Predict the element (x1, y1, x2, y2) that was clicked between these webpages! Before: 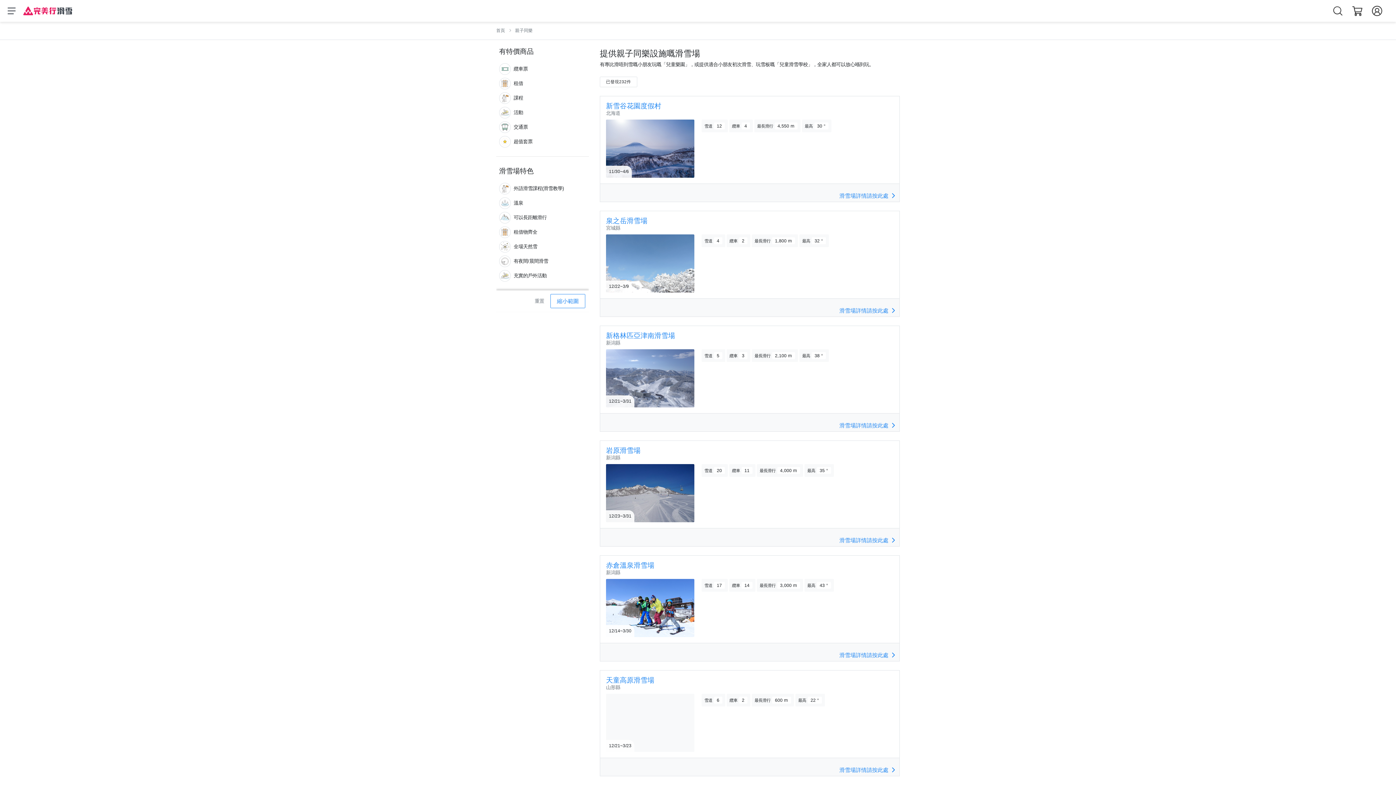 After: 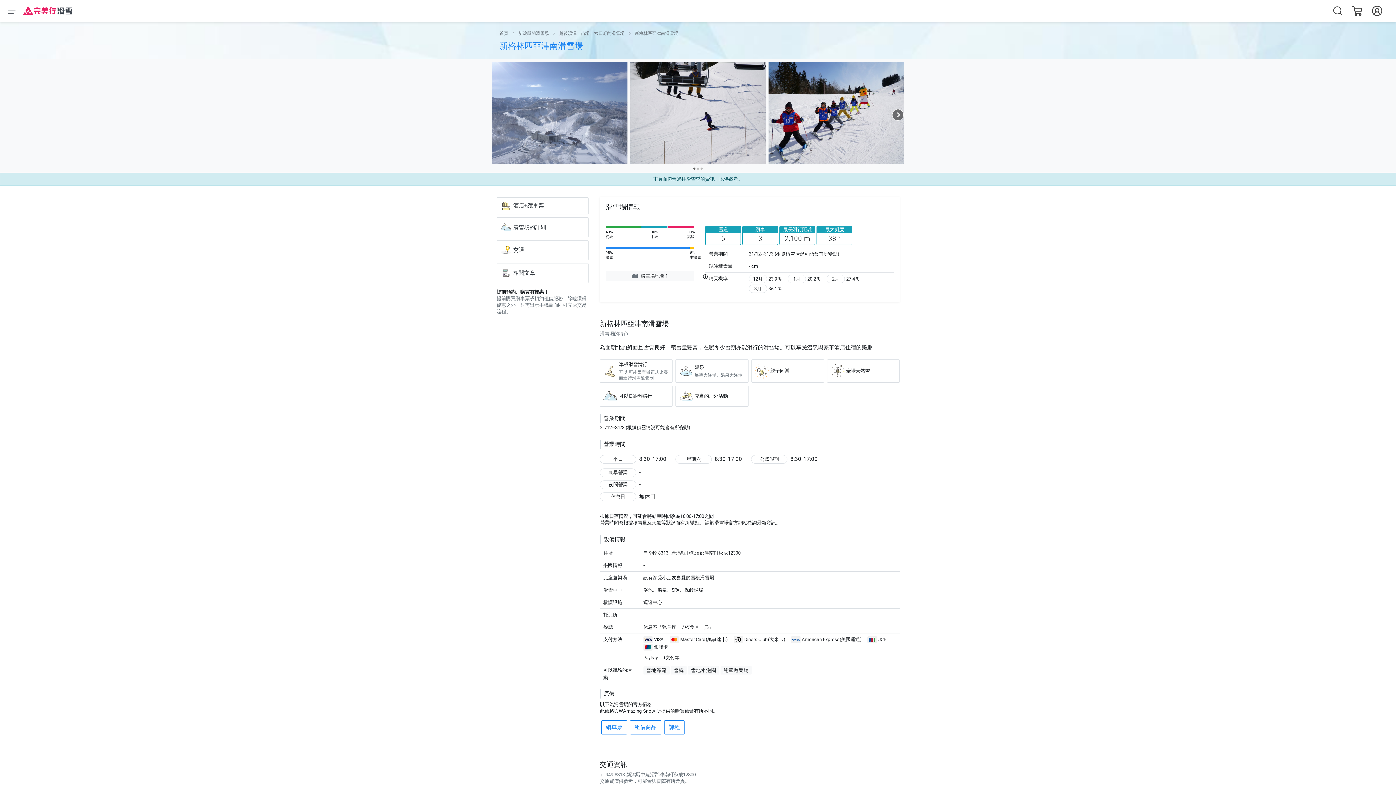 Action: label: 滑雪場詳情請按此處 bbox: (839, 422, 895, 428)